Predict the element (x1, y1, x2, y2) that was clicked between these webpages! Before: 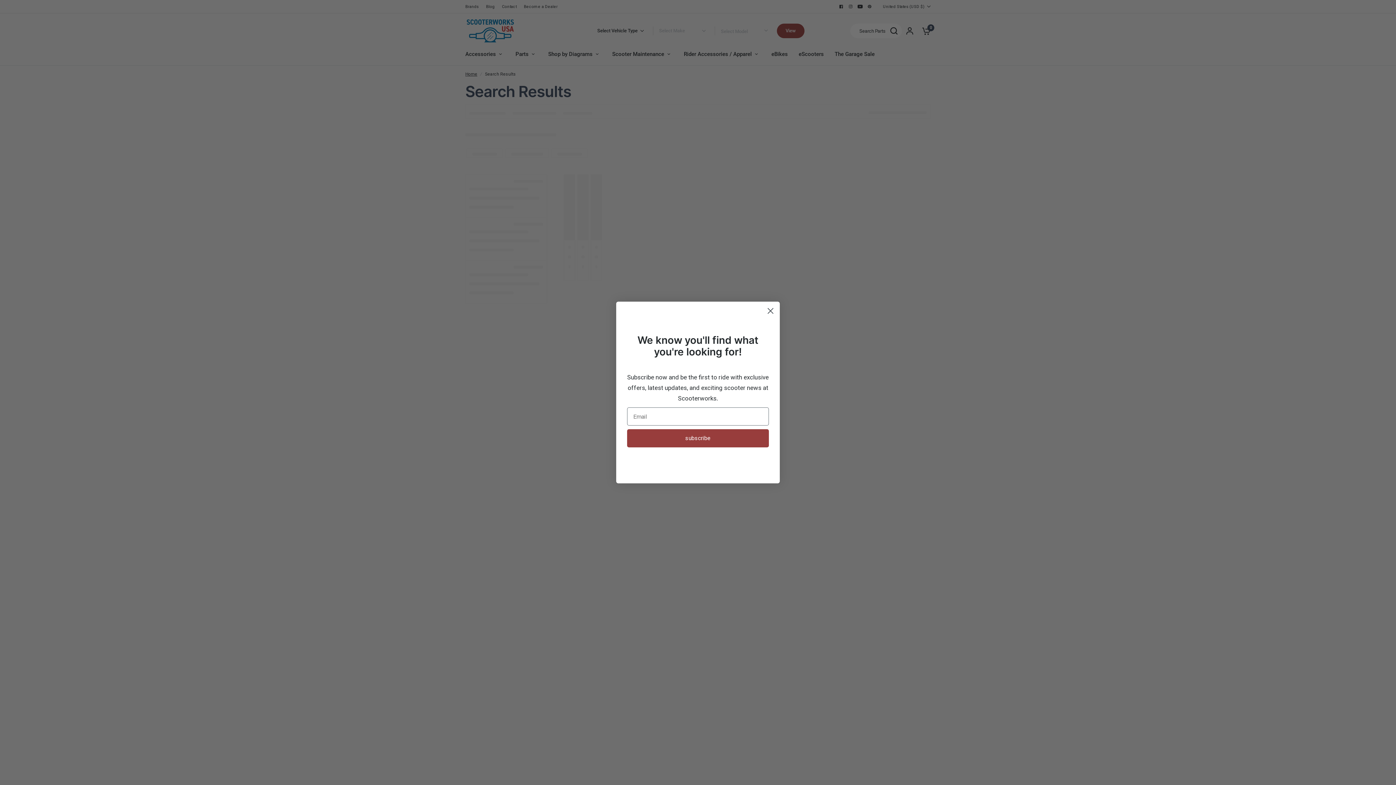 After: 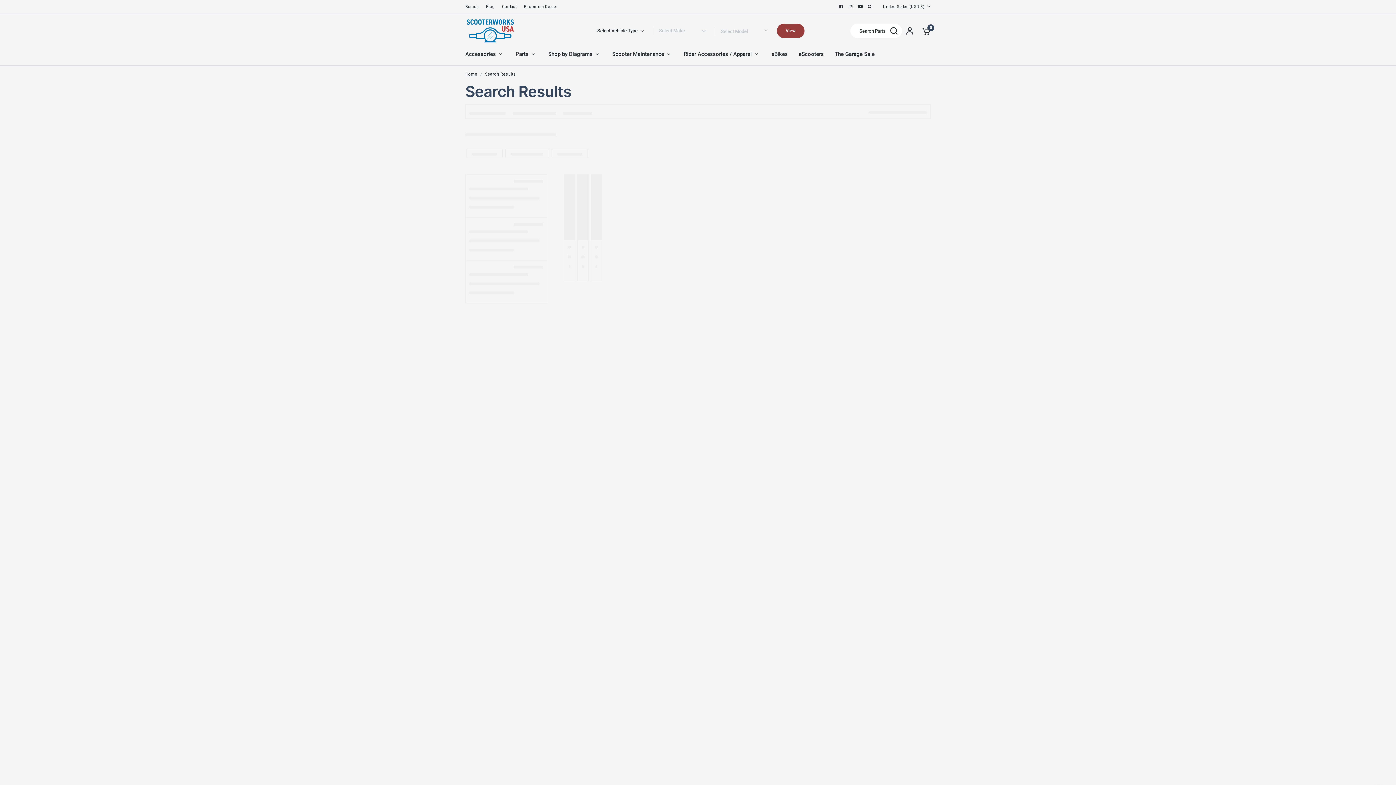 Action: bbox: (764, 304, 777, 317) label: Close dialog